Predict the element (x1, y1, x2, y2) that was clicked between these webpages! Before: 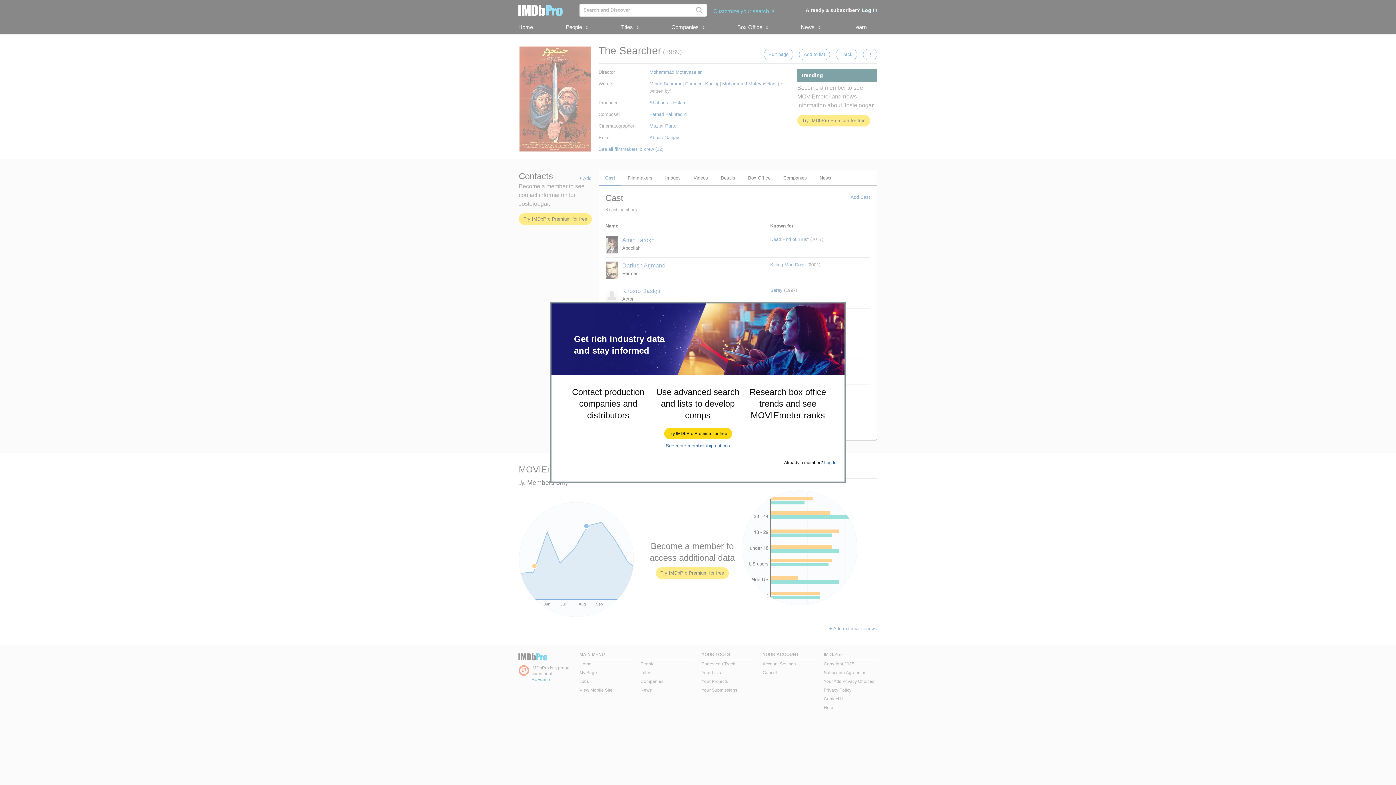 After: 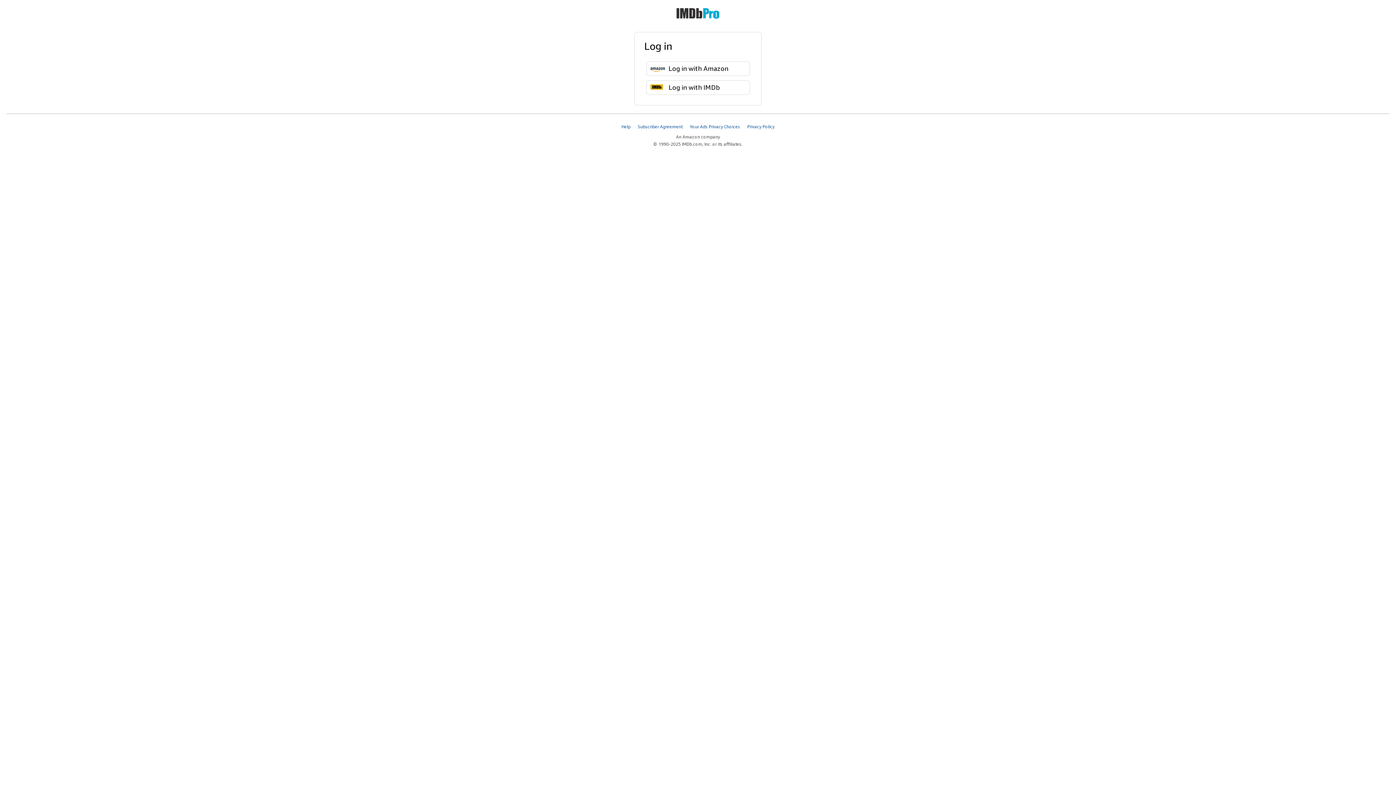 Action: label: Log In bbox: (824, 460, 836, 465)